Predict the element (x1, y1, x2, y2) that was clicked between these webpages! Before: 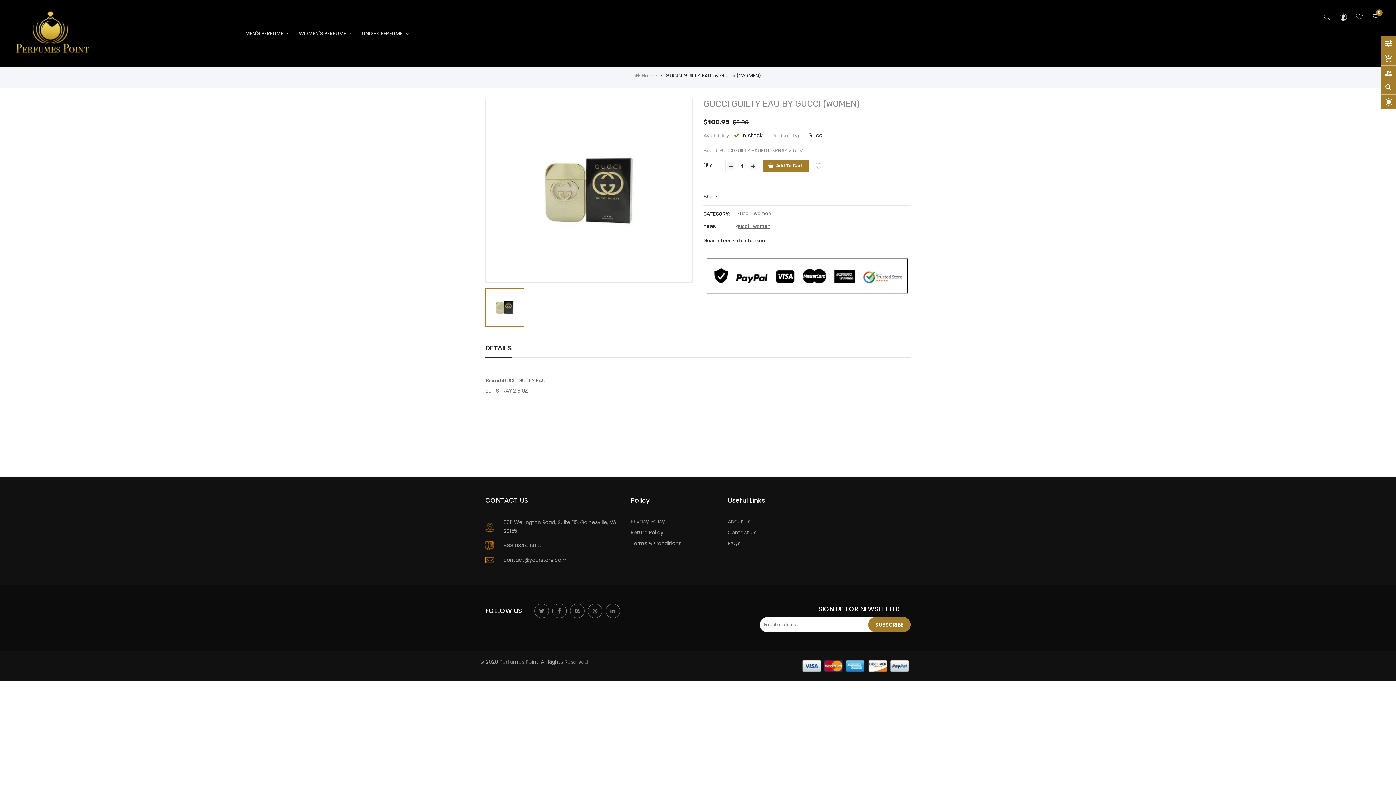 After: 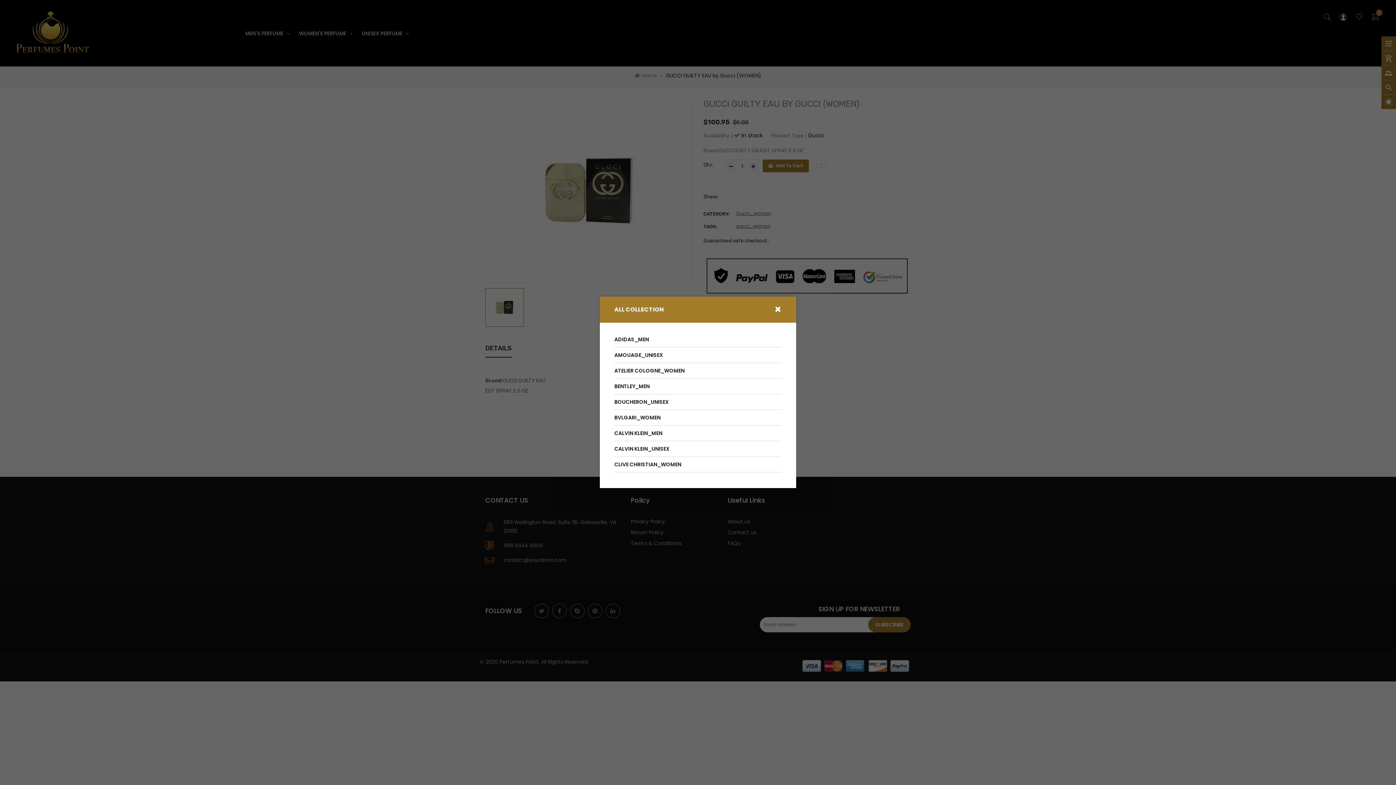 Action: bbox: (1381, 36, 1396, 50) label: tune